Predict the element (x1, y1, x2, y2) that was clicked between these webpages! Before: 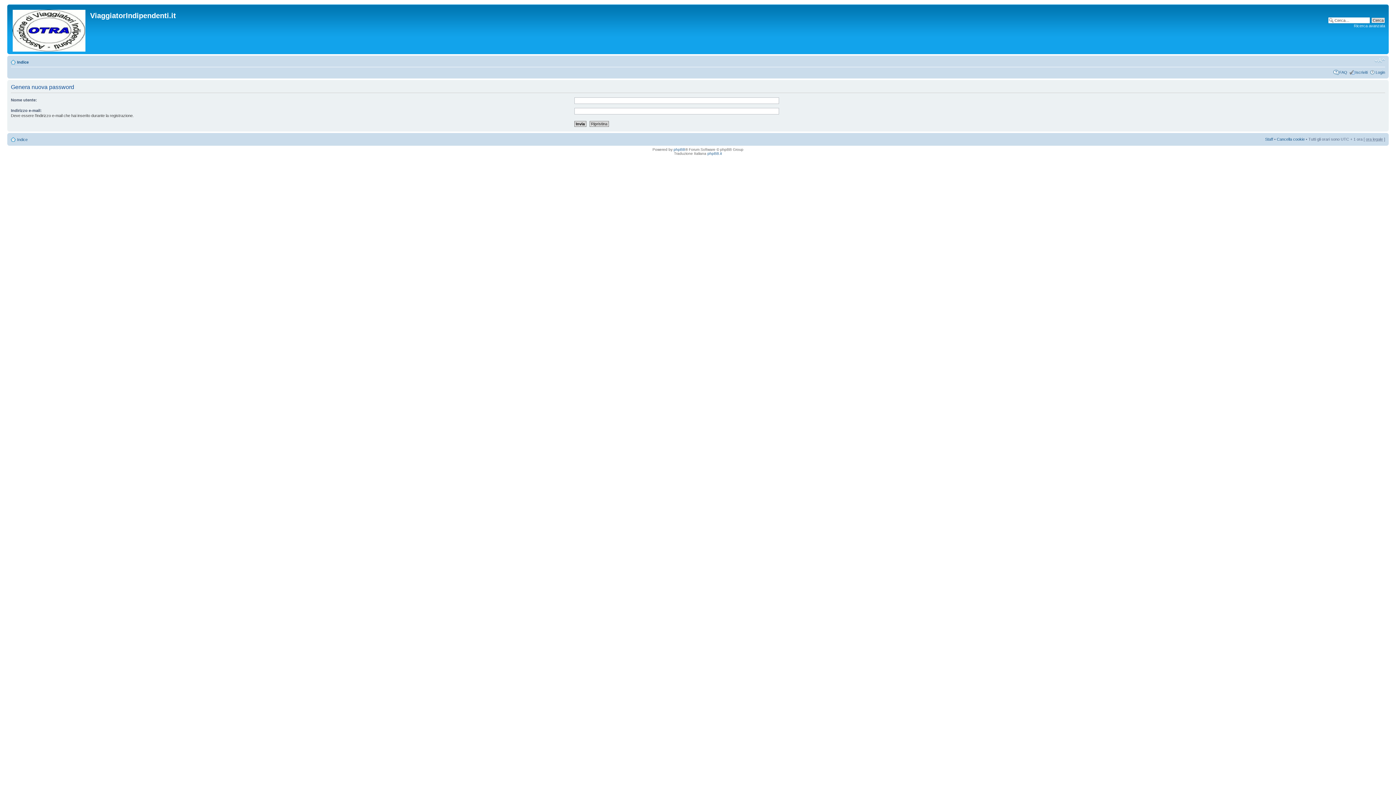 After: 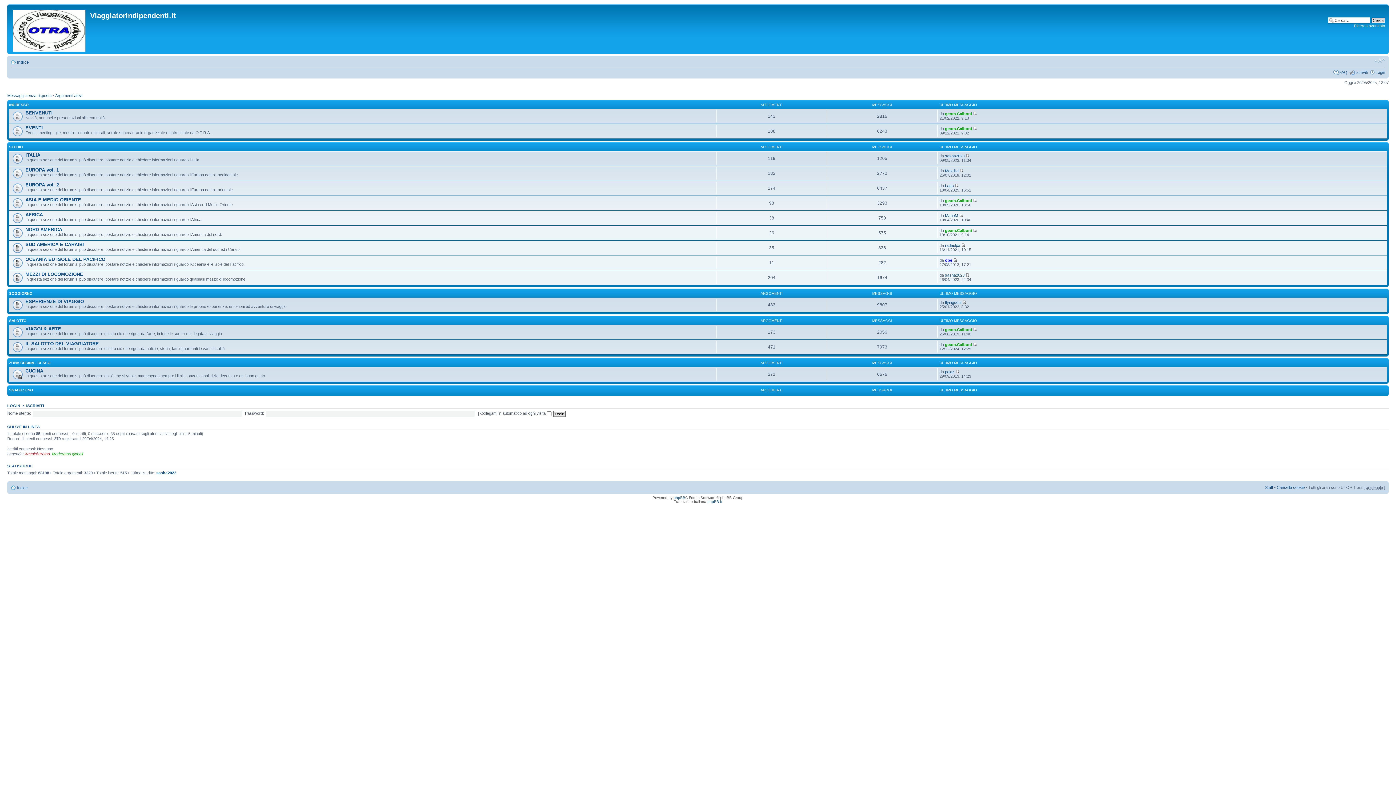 Action: label: Indice bbox: (17, 137, 27, 141)